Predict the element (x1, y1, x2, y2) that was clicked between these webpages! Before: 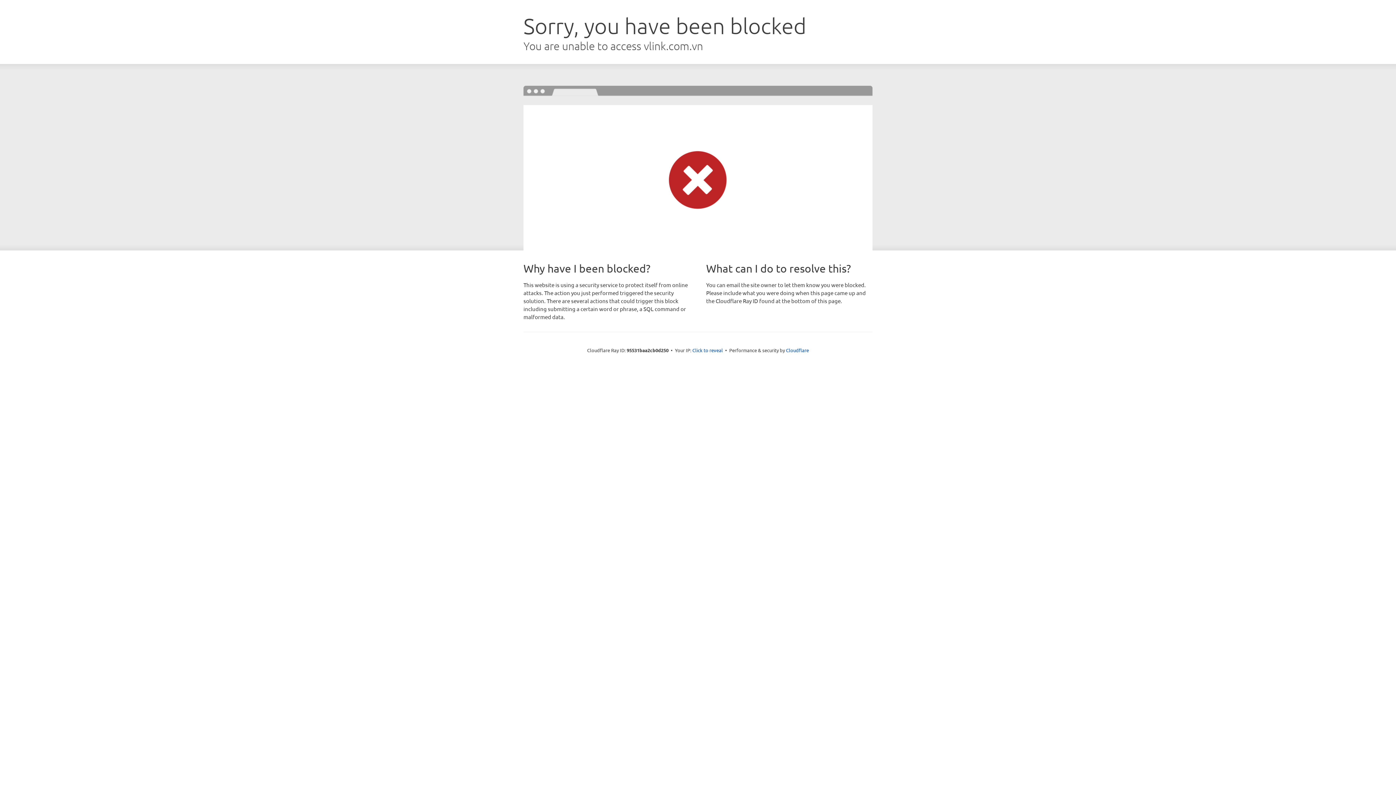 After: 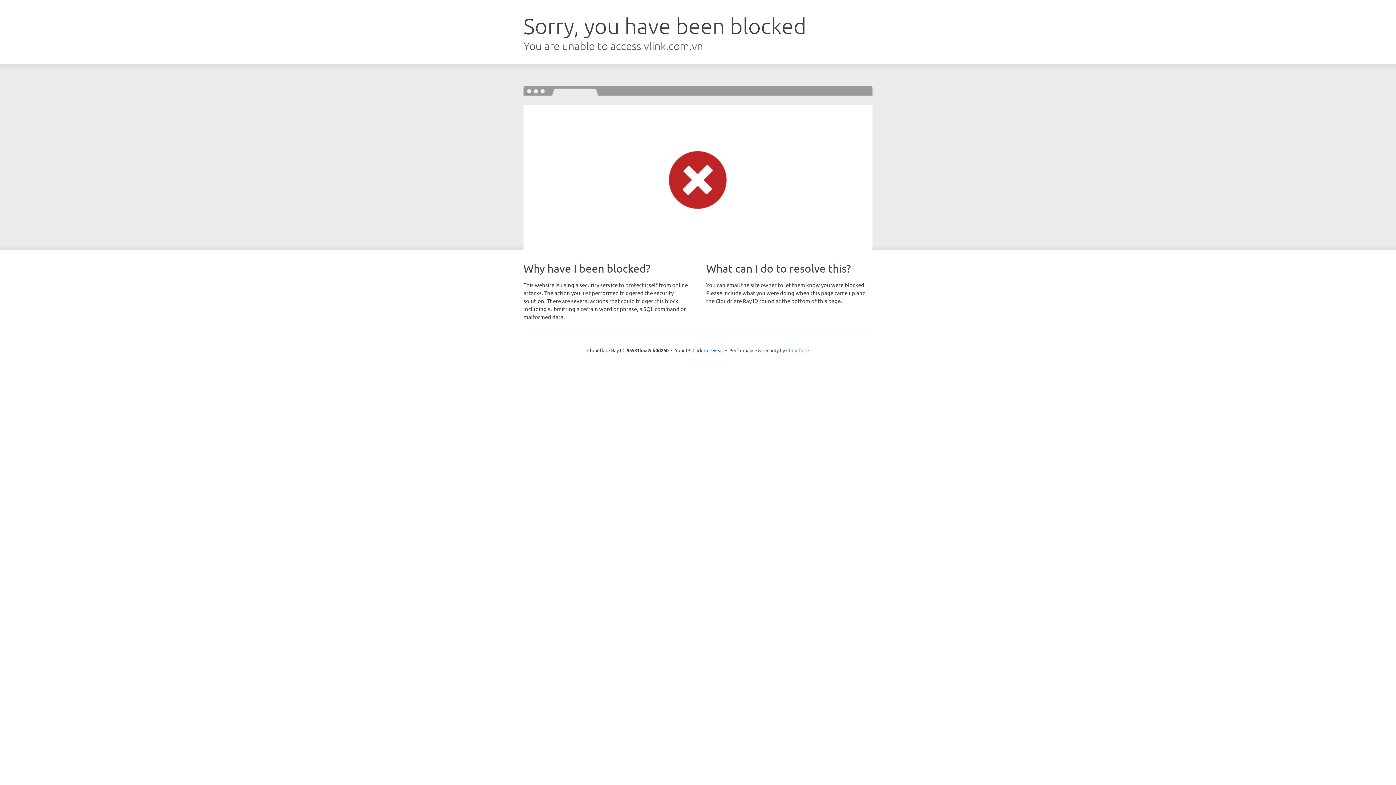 Action: label: Cloudflare bbox: (786, 347, 809, 353)